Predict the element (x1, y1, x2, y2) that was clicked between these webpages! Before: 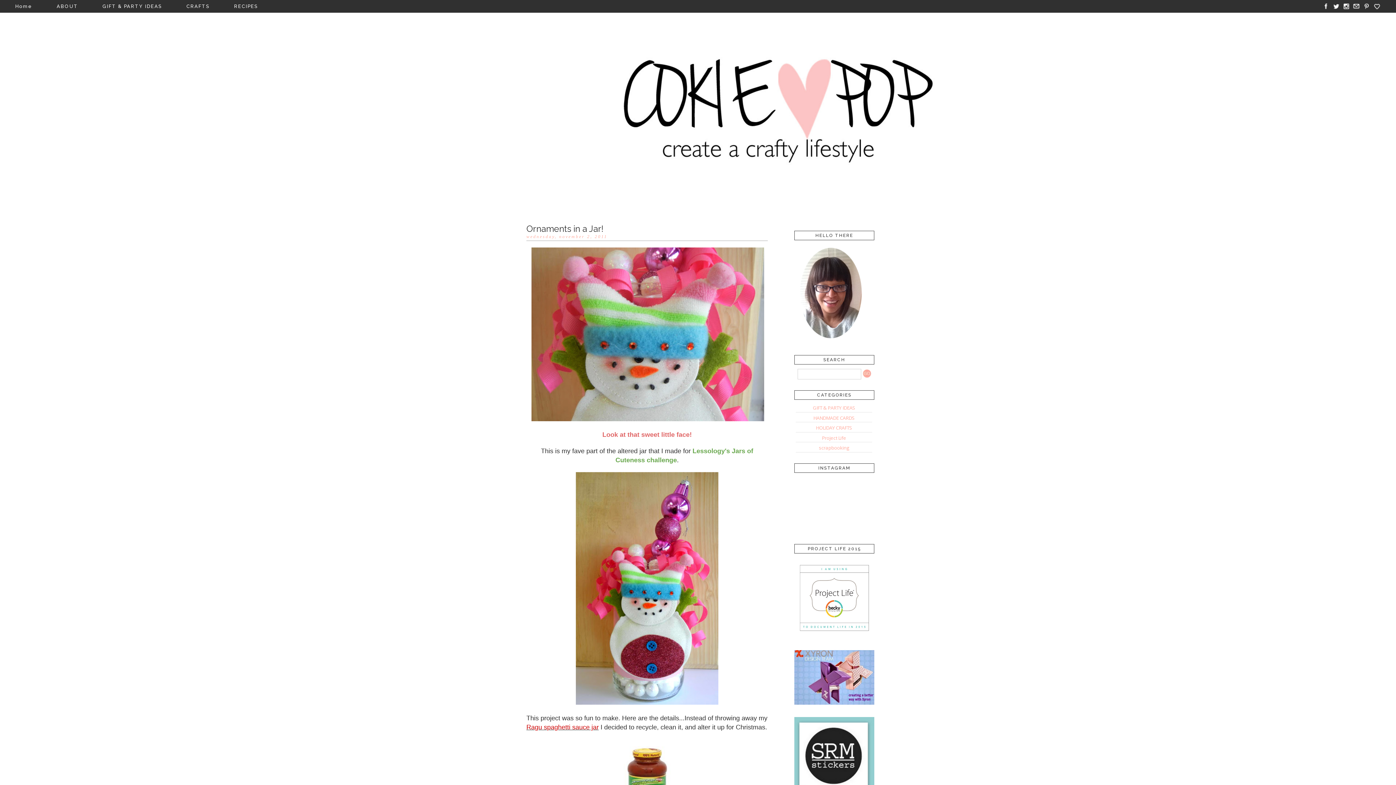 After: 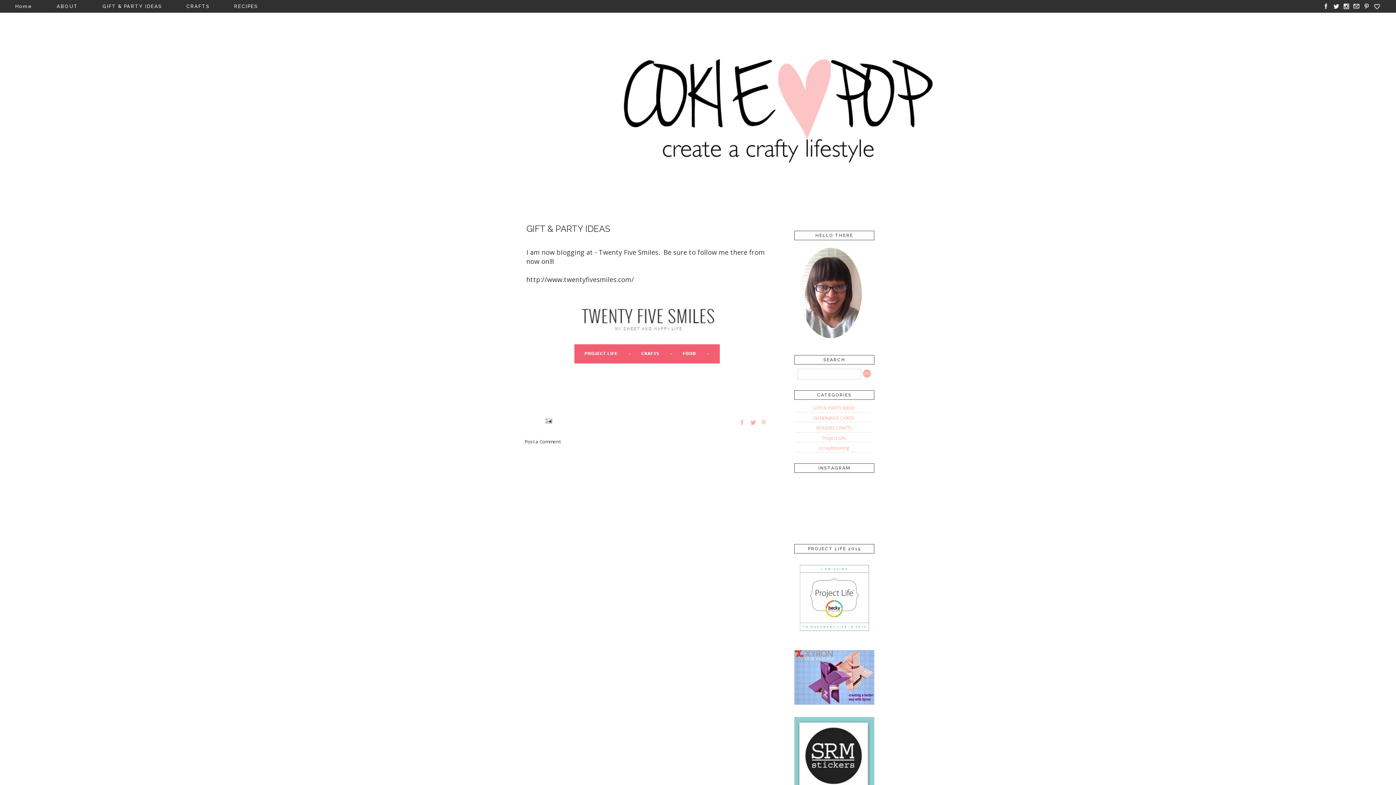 Action: bbox: (93, 2, 171, 10) label: GIFT & PARTY IDEAS